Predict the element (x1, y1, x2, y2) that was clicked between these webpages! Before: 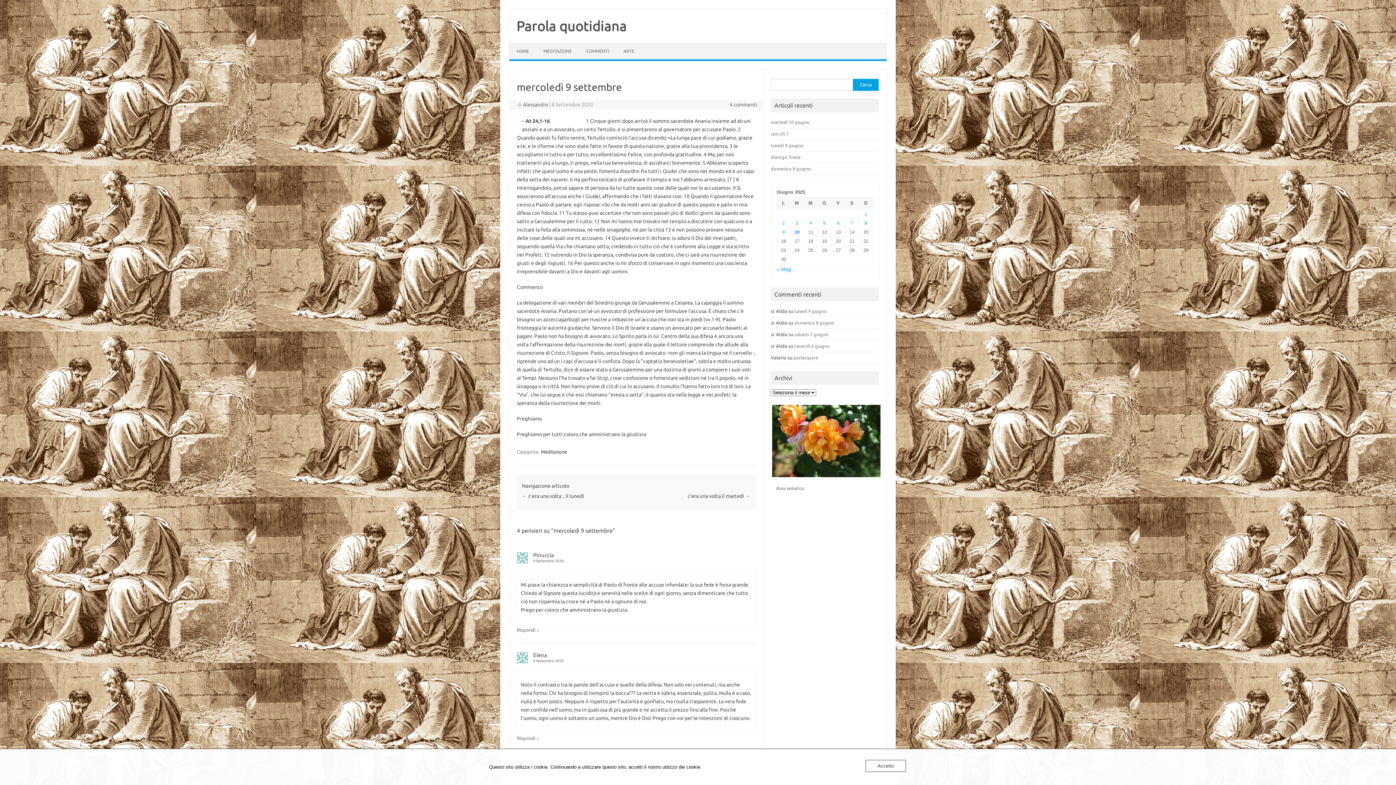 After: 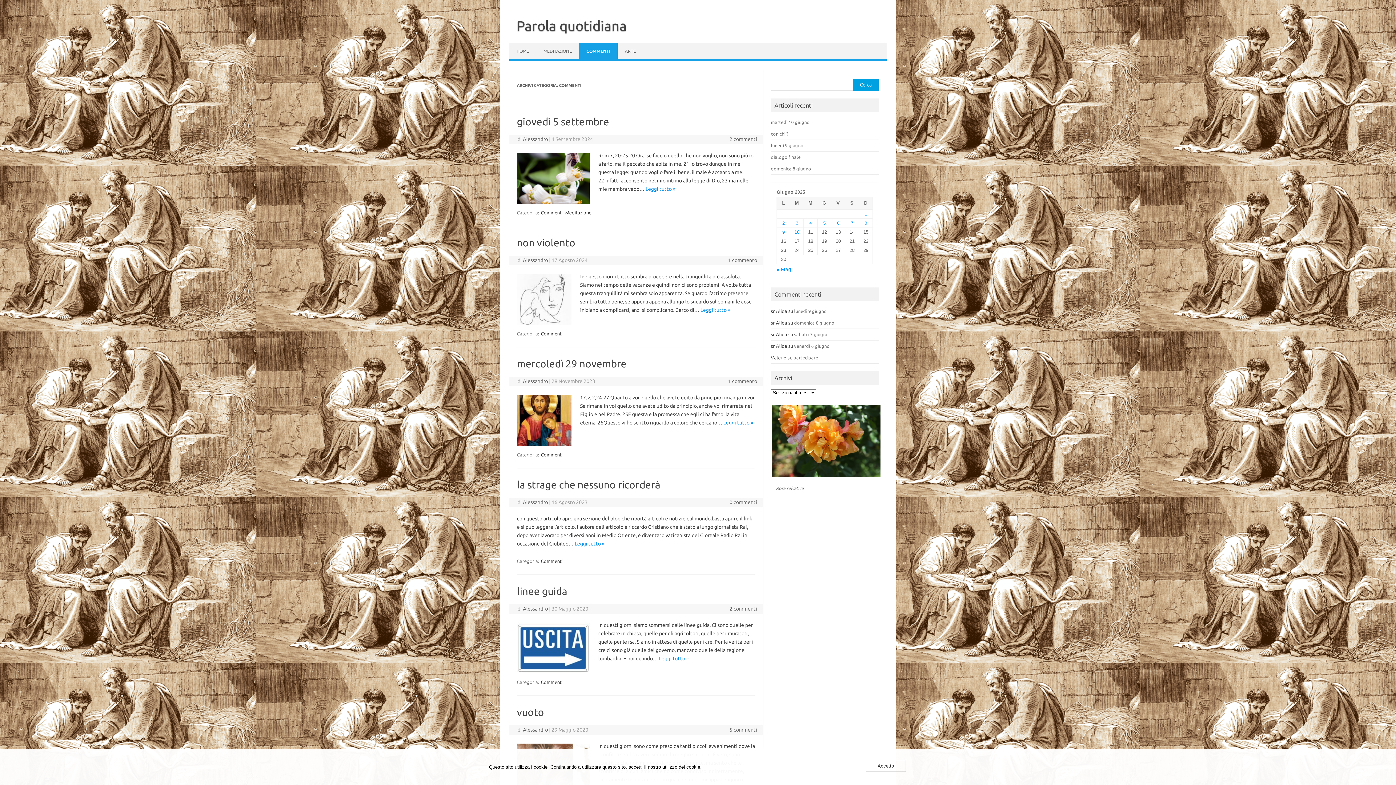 Action: label: COMMENTI bbox: (579, 43, 616, 59)